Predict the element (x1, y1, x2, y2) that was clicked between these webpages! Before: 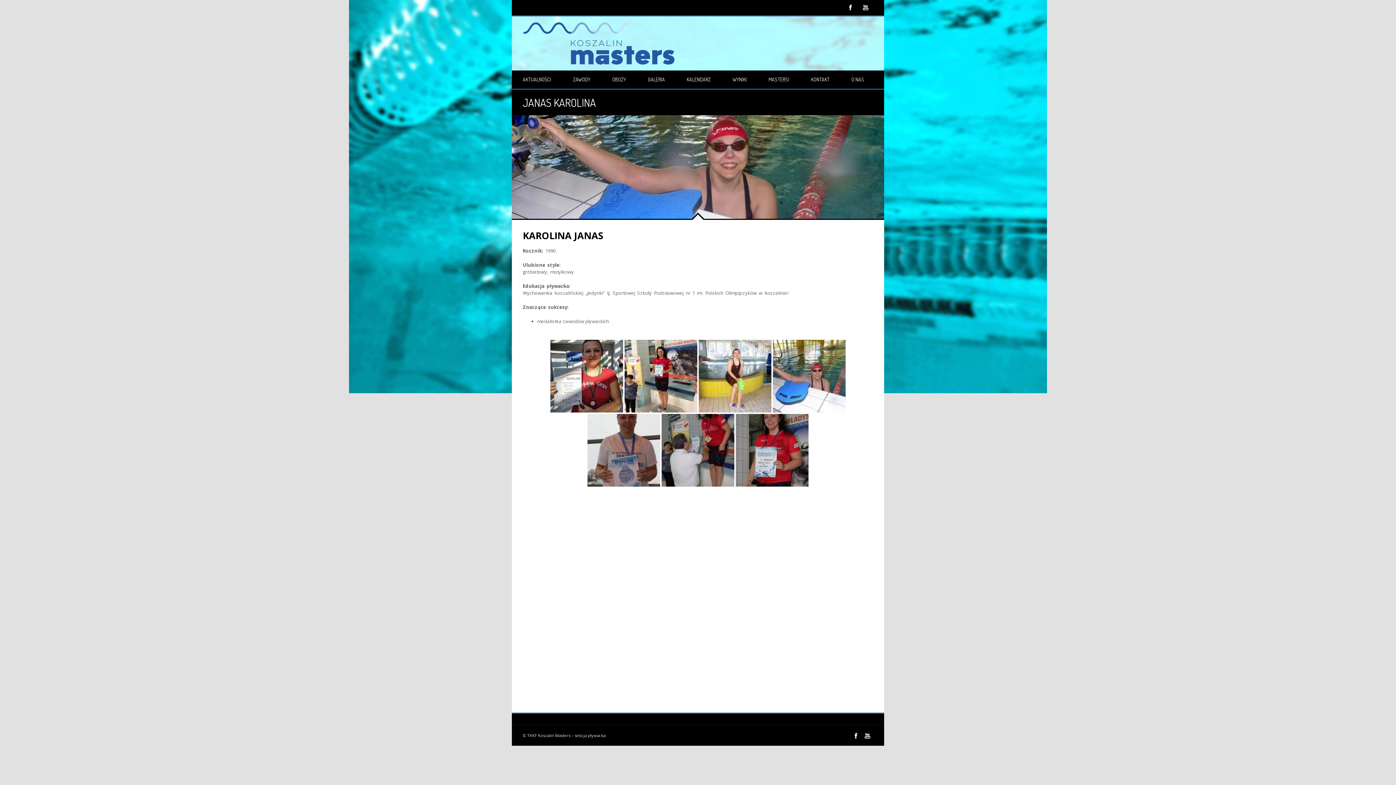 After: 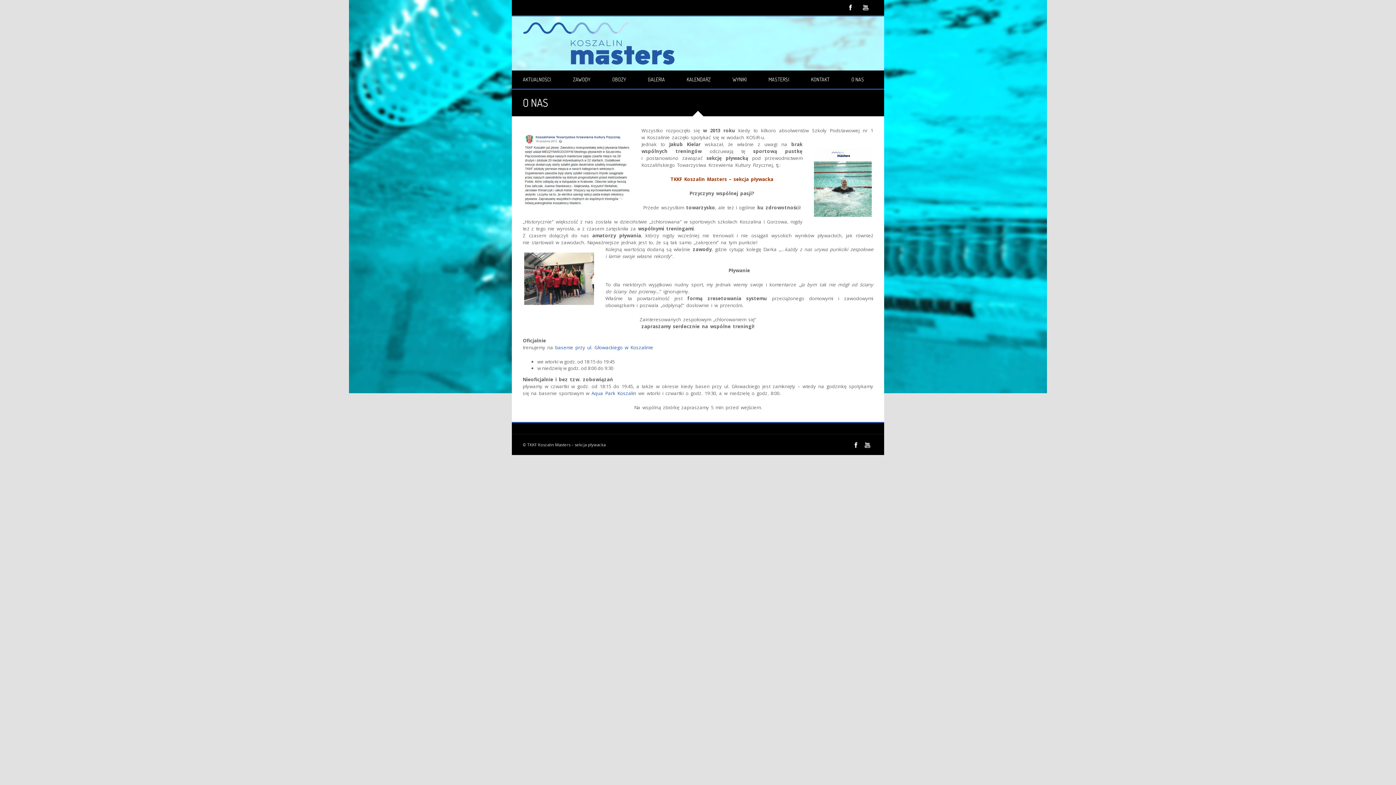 Action: bbox: (840, 70, 875, 88) label: O NAS